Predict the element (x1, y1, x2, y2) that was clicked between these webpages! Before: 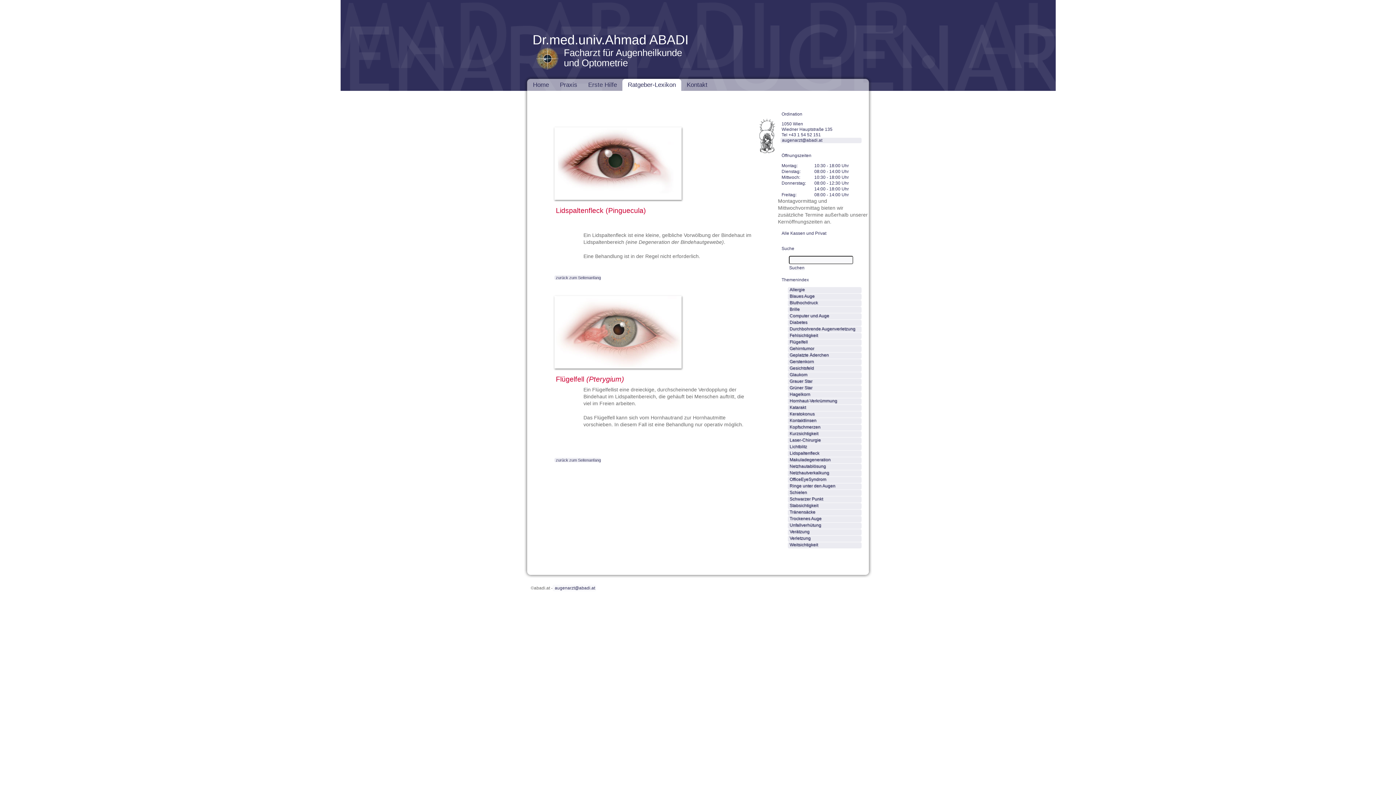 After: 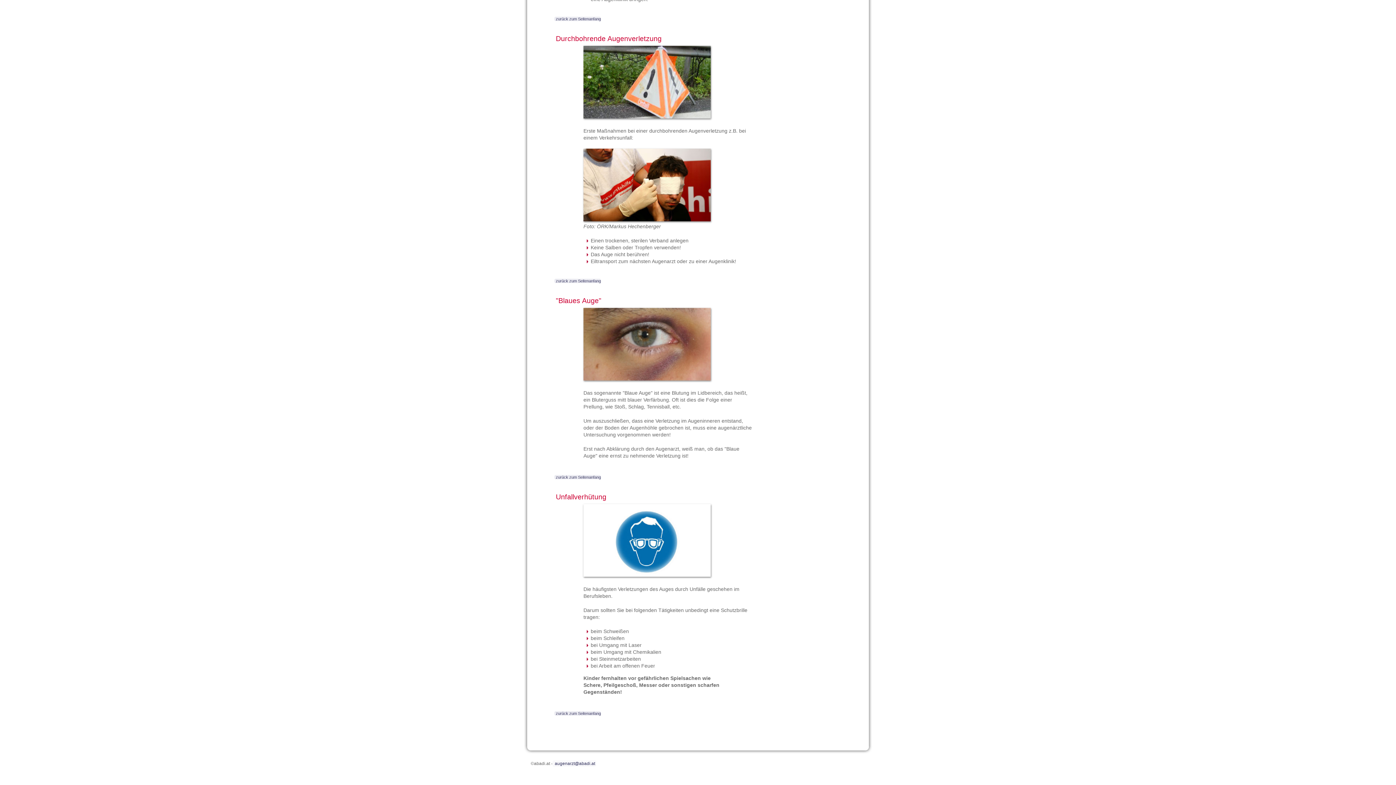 Action: bbox: (788, 326, 861, 332) label: Durchbohrende Augenverletzung